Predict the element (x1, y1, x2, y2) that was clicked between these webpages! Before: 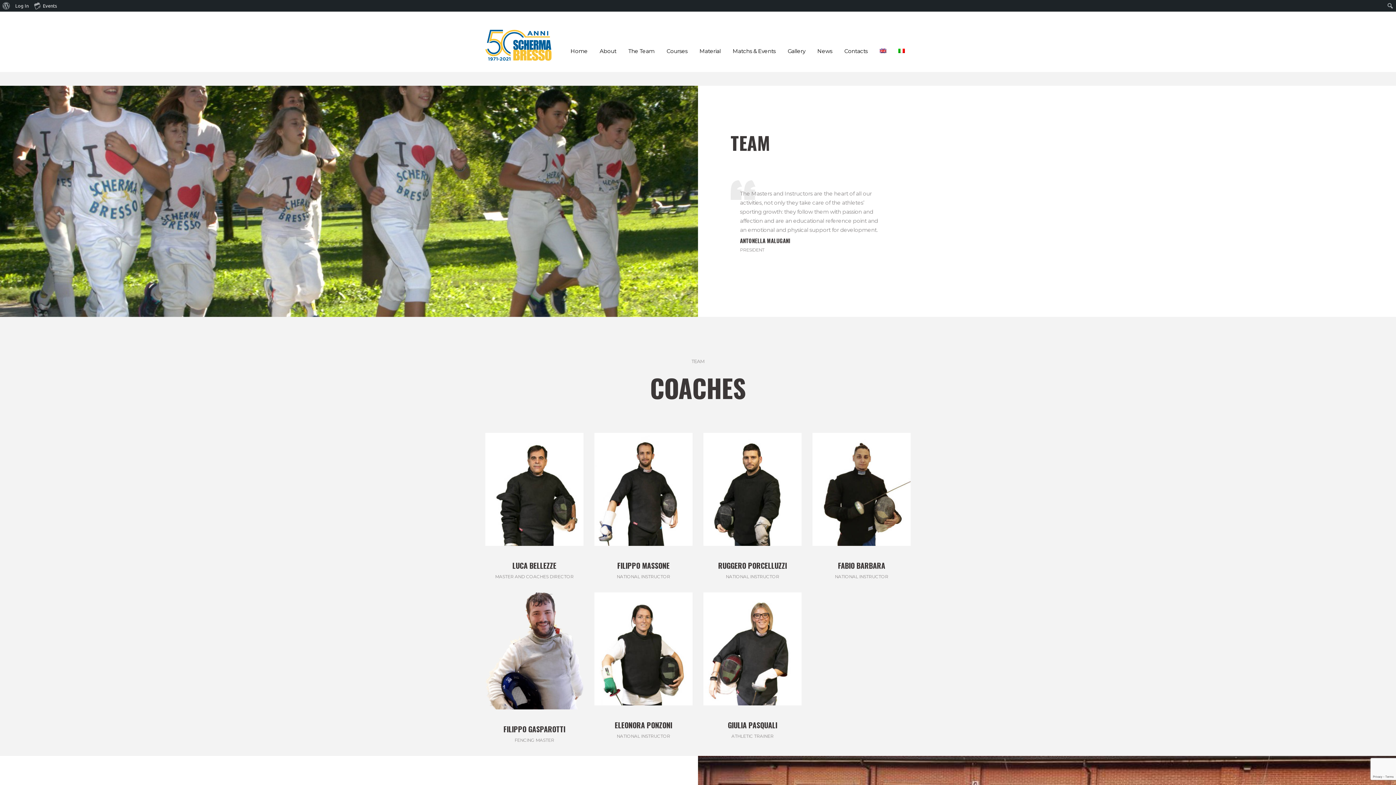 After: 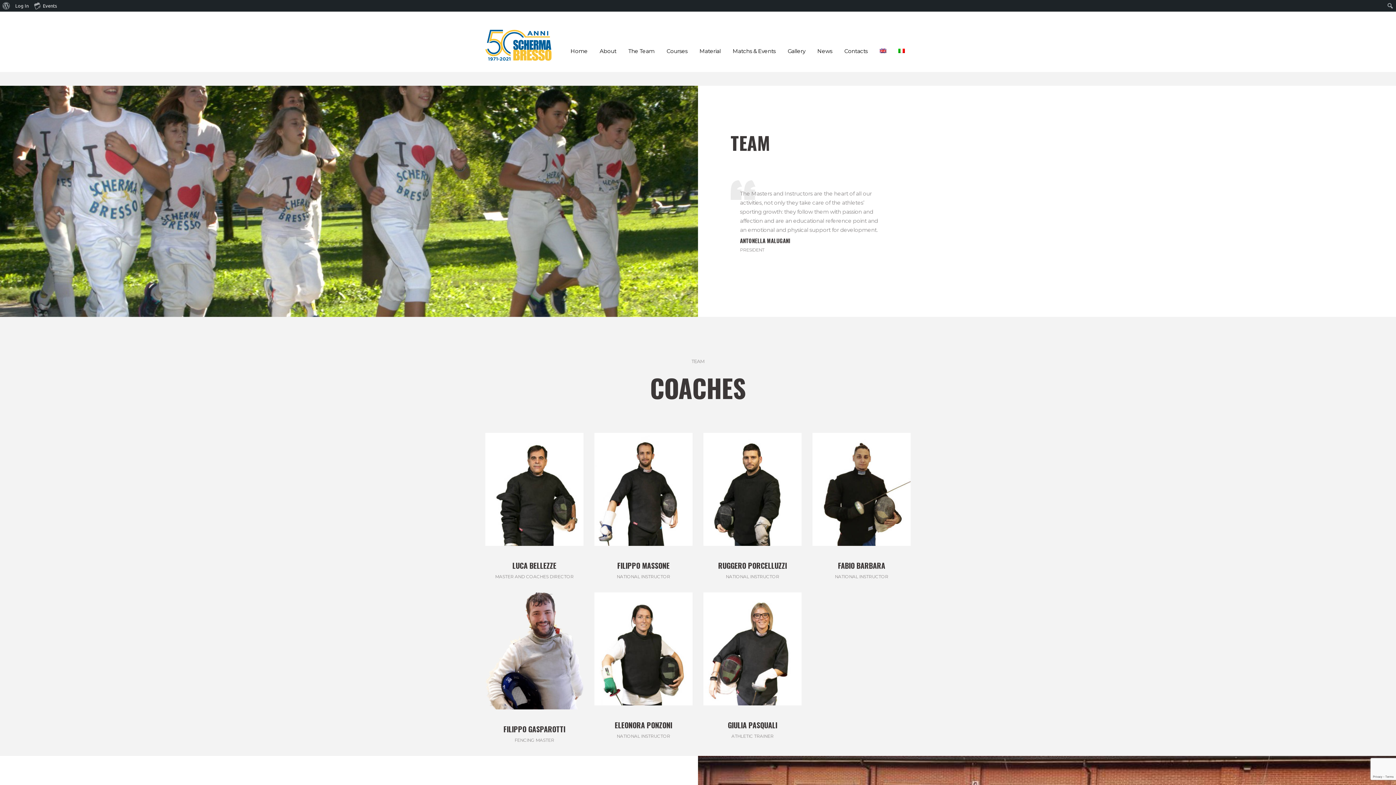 Action: bbox: (873, 44, 892, 58)